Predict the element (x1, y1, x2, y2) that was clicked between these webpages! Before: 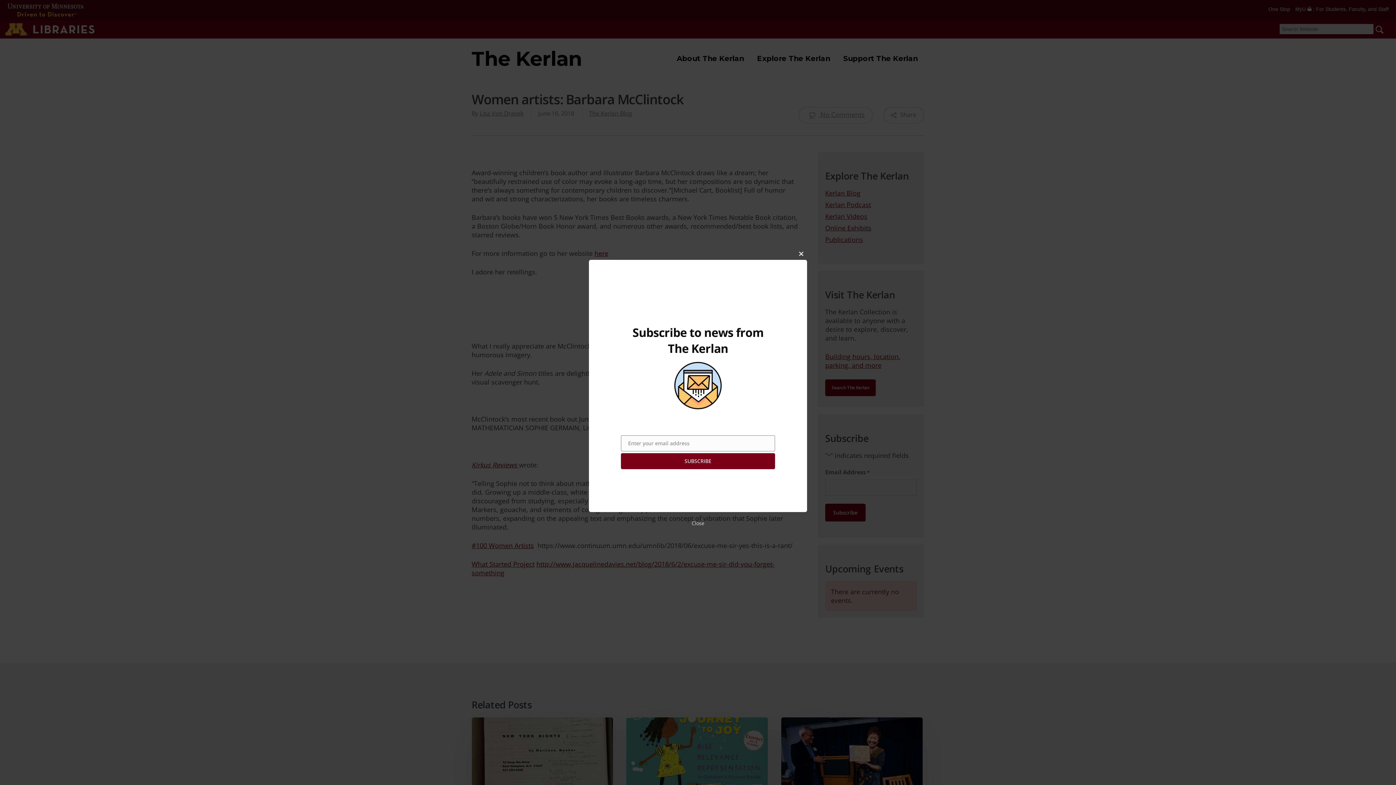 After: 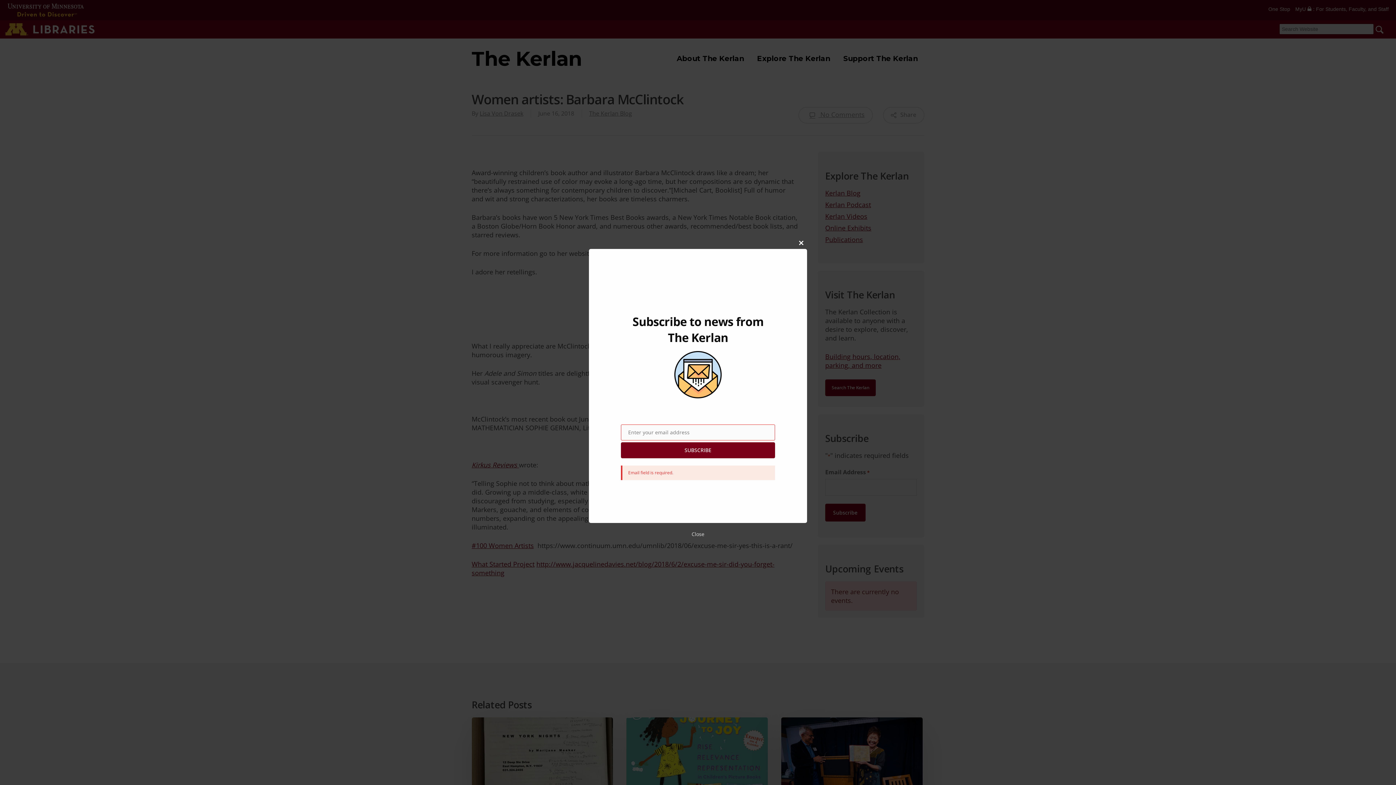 Action: label: SUBSCRIBE bbox: (621, 453, 775, 469)